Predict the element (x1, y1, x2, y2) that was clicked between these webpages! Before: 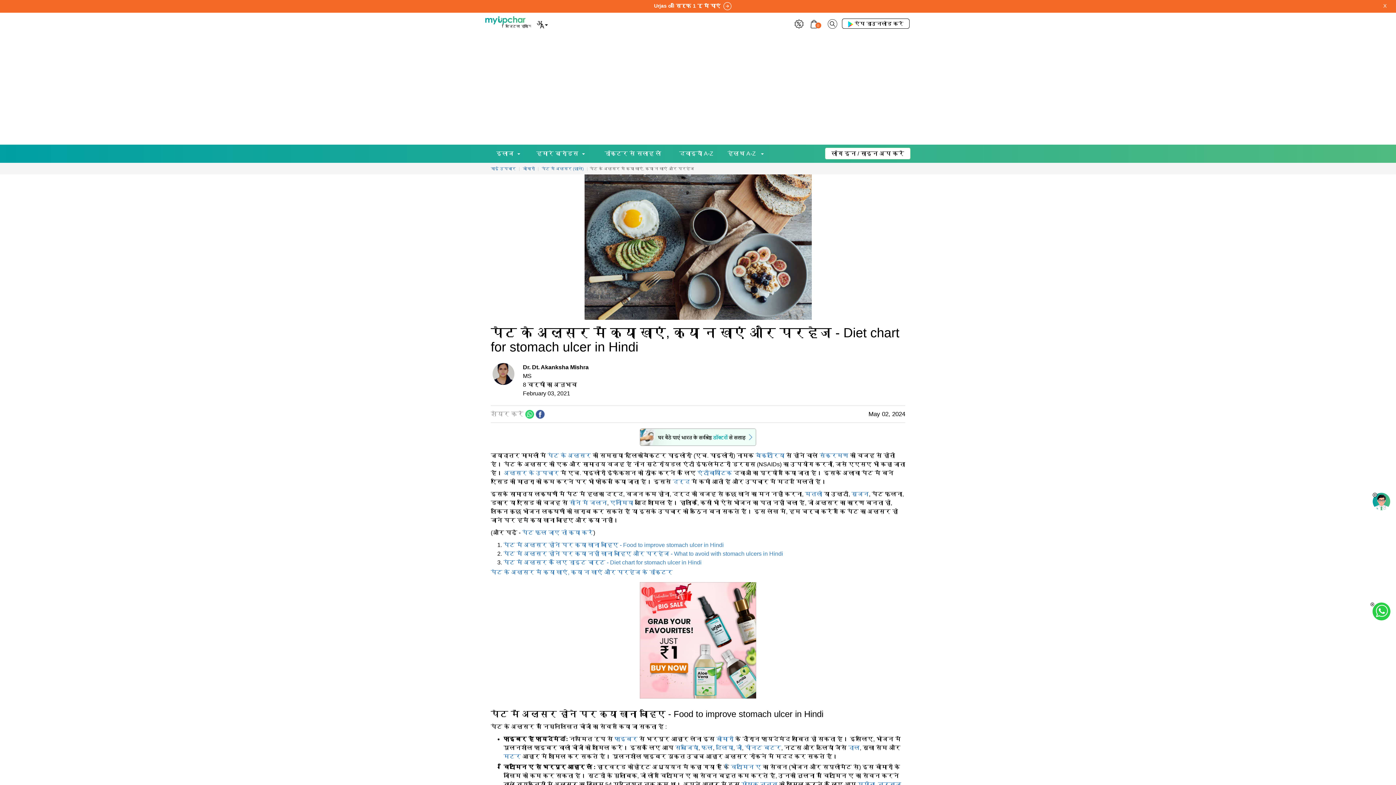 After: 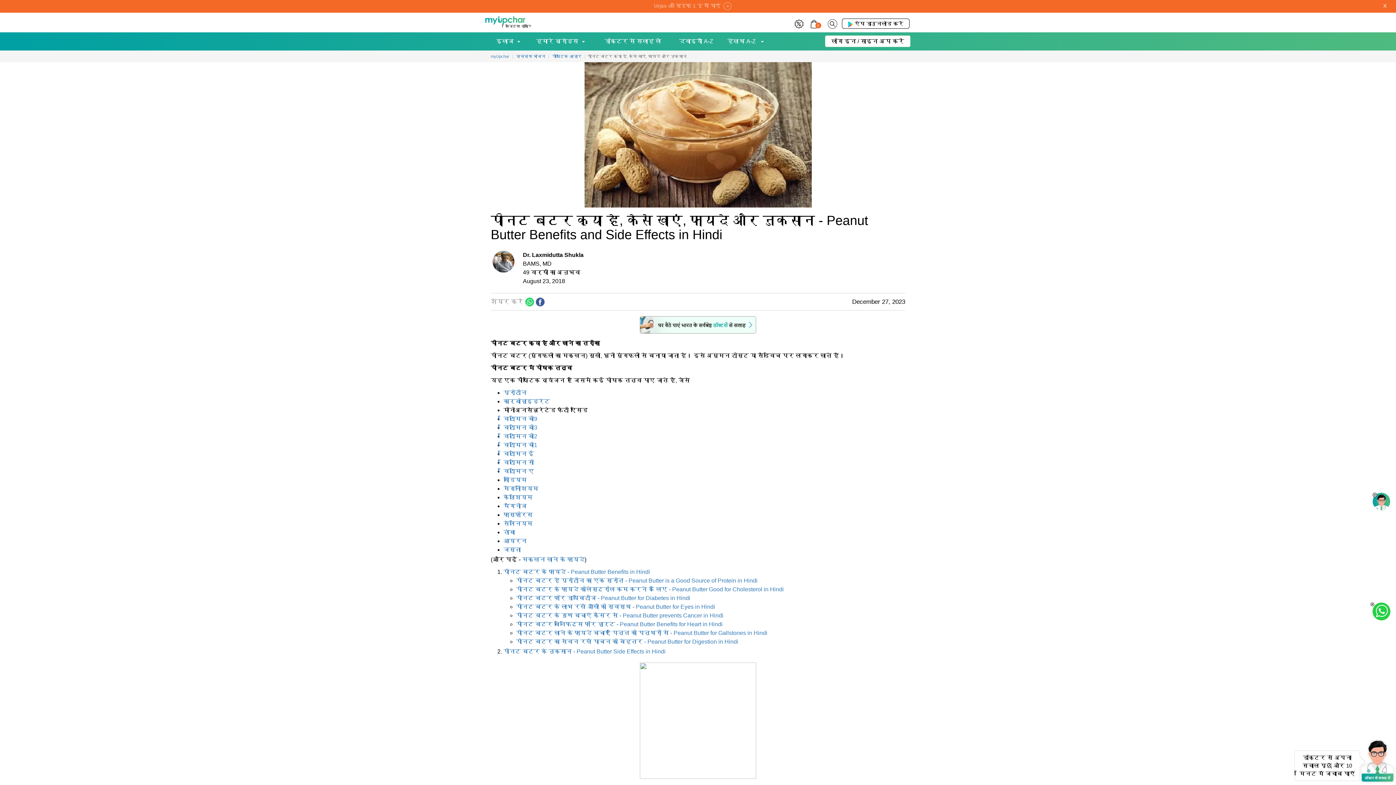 Action: label: पीनट बटर bbox: (745, 745, 781, 751)